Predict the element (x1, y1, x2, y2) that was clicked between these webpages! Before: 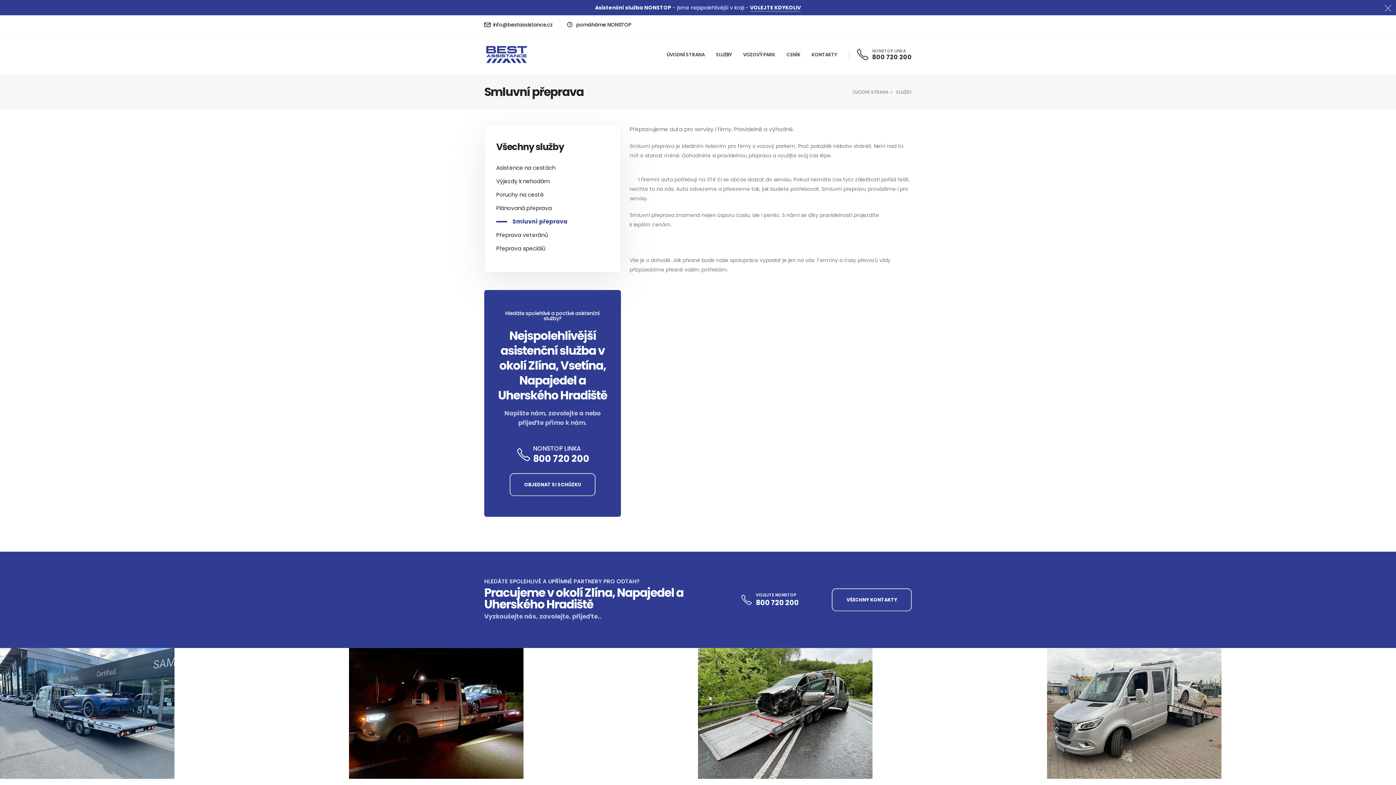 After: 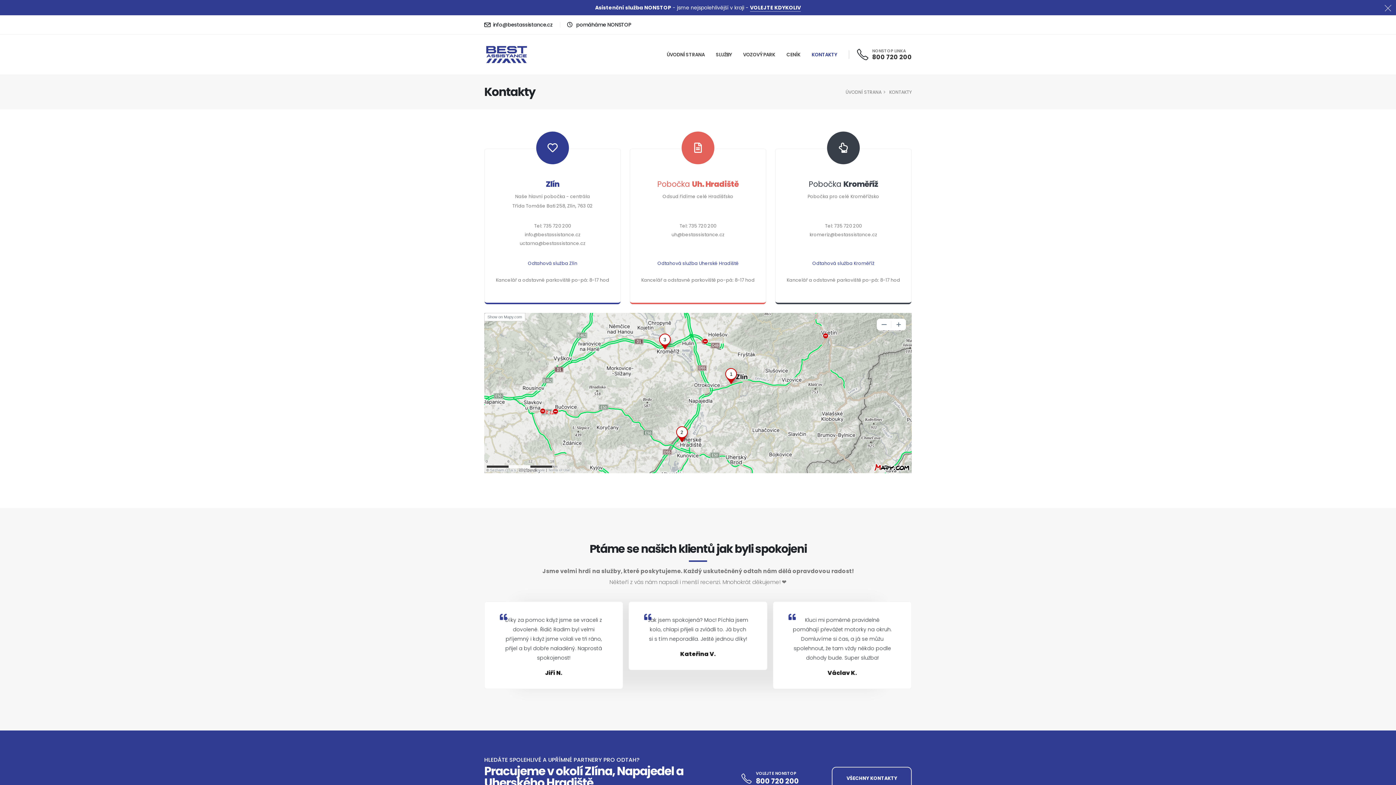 Action: bbox: (806, 34, 842, 74) label: KONTAKTY